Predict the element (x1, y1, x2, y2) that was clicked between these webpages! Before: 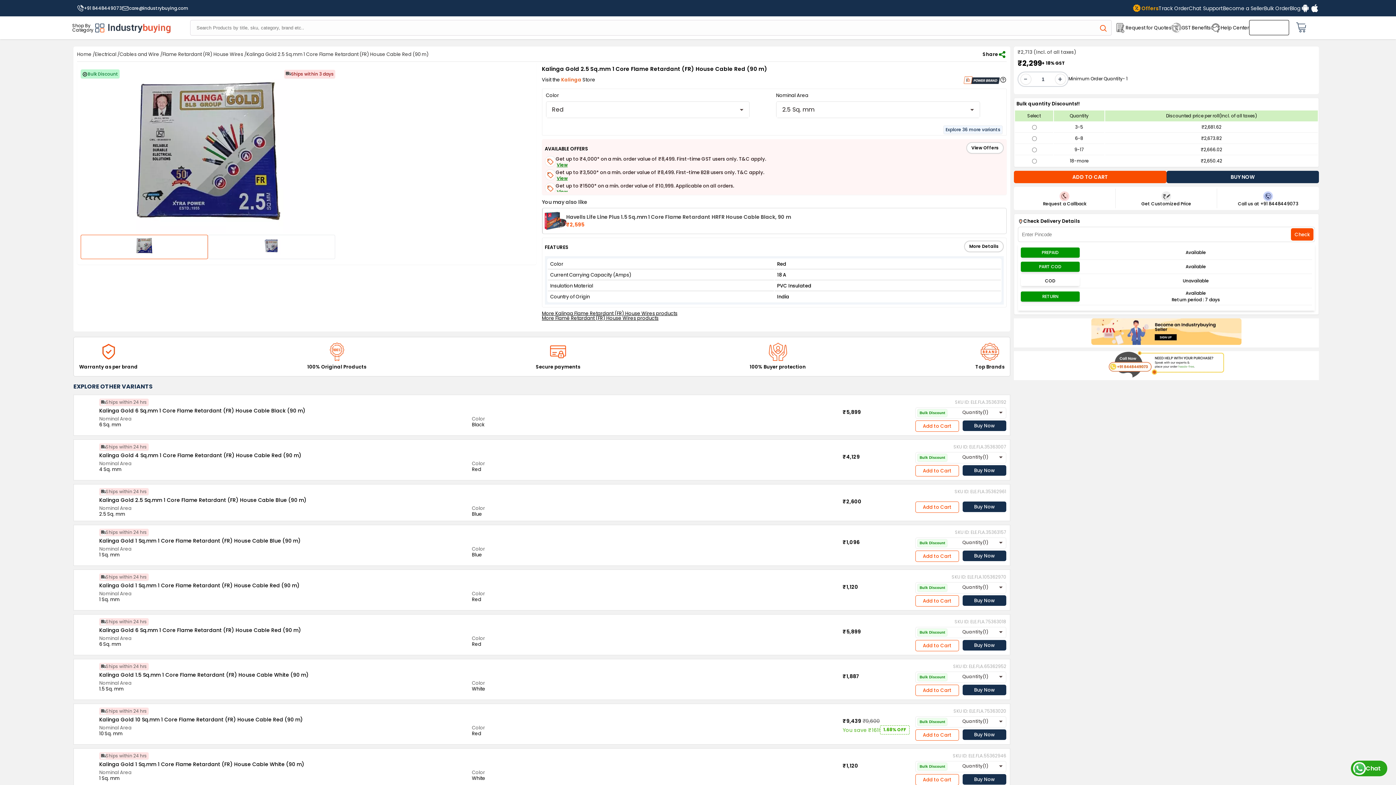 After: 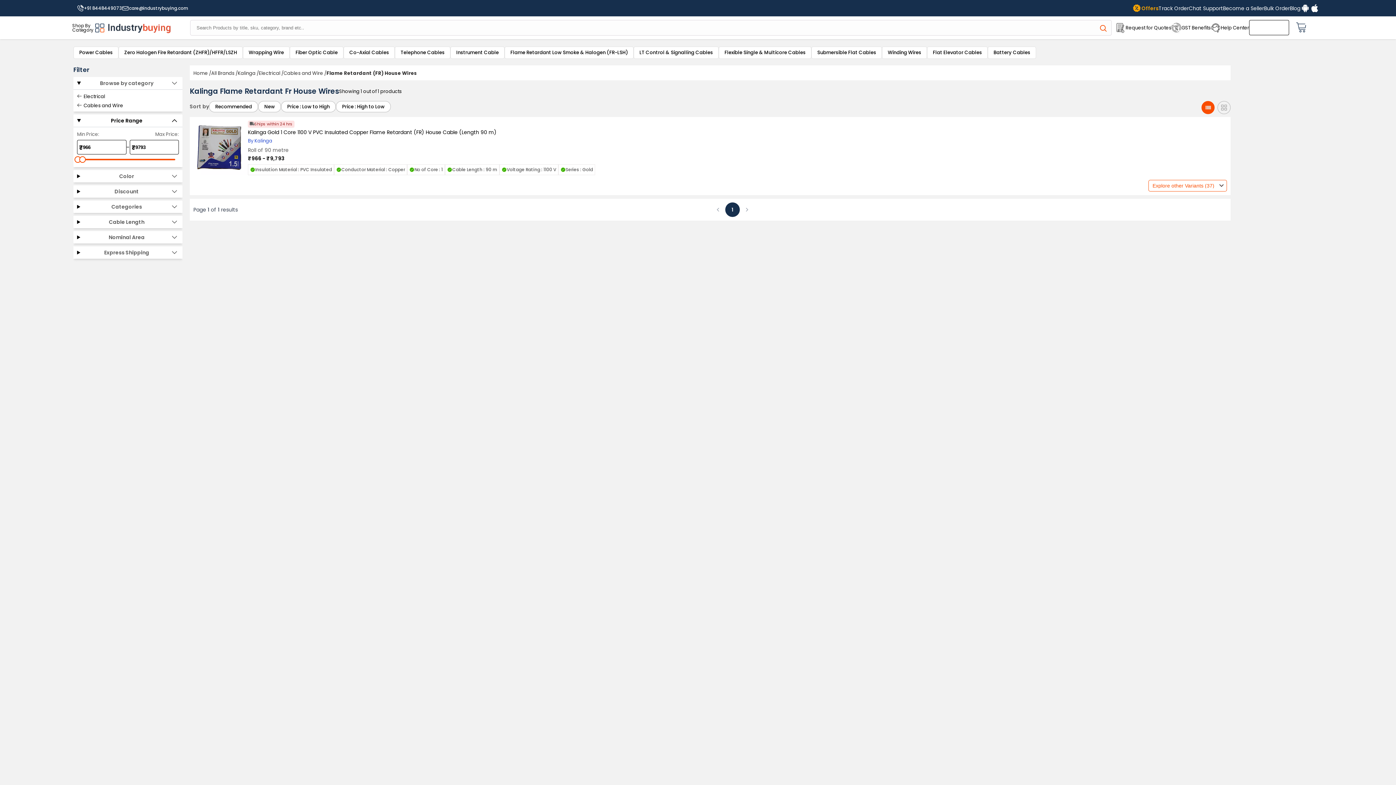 Action: label: More Kalinga Flame Retardant (FR) House Wires products bbox: (542, 311, 1006, 316)